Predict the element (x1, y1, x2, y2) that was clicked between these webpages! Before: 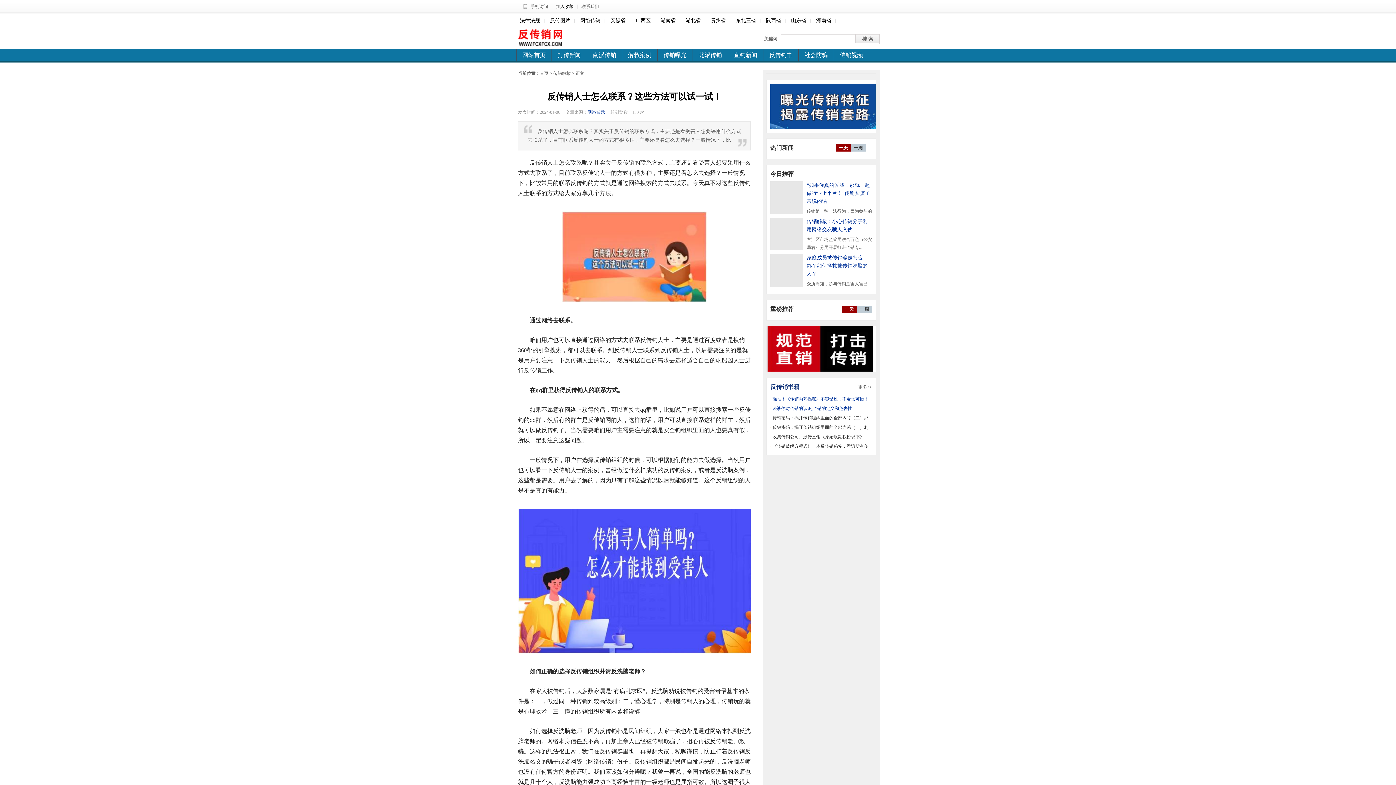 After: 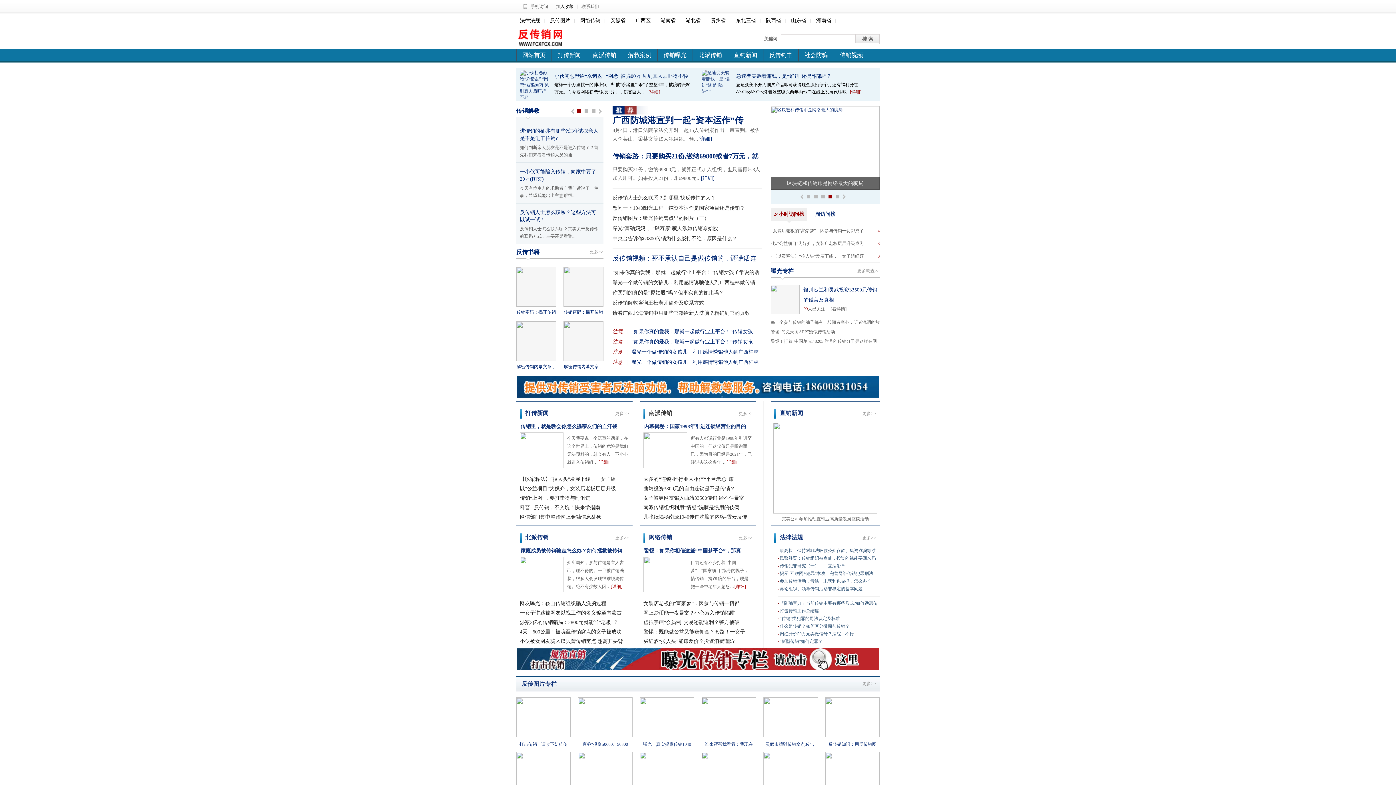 Action: bbox: (540, 70, 548, 76) label: 首页